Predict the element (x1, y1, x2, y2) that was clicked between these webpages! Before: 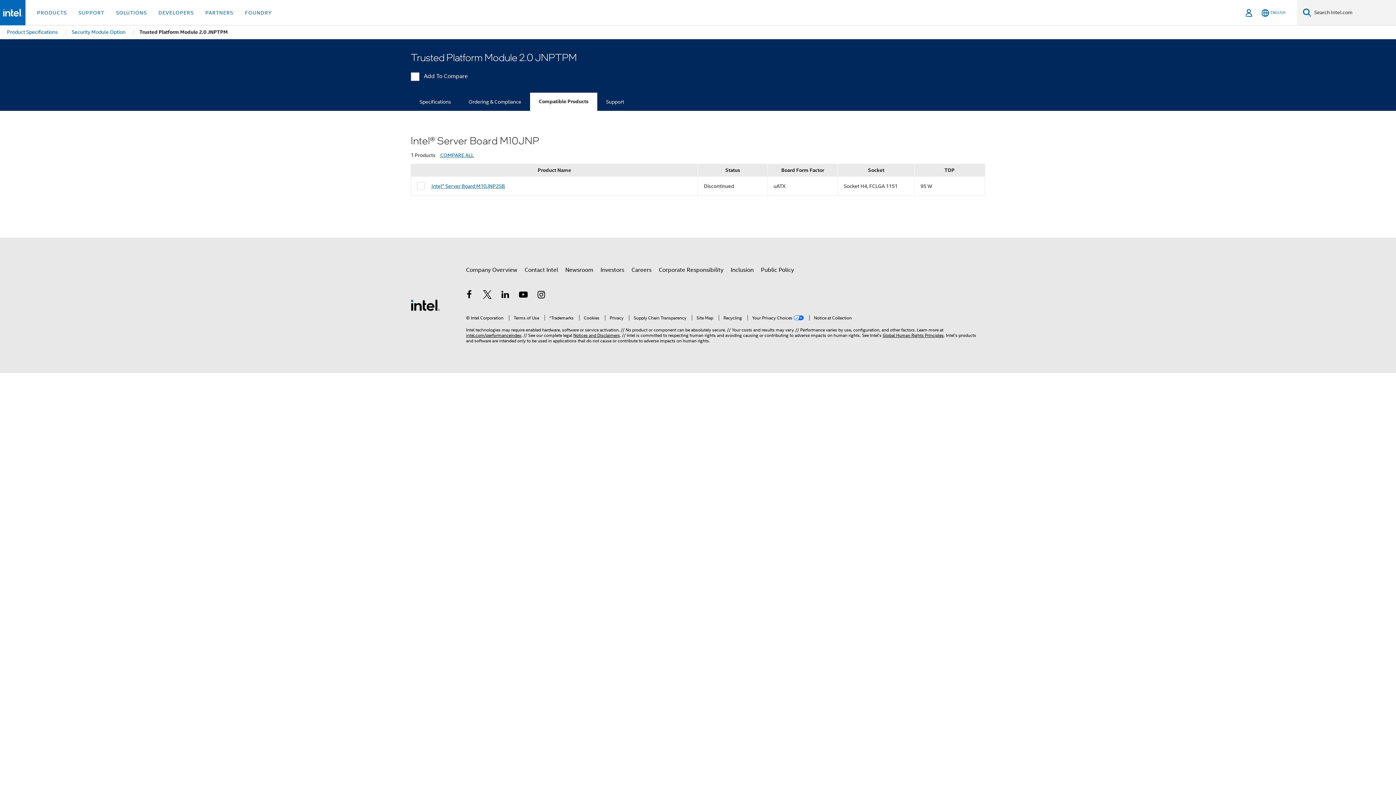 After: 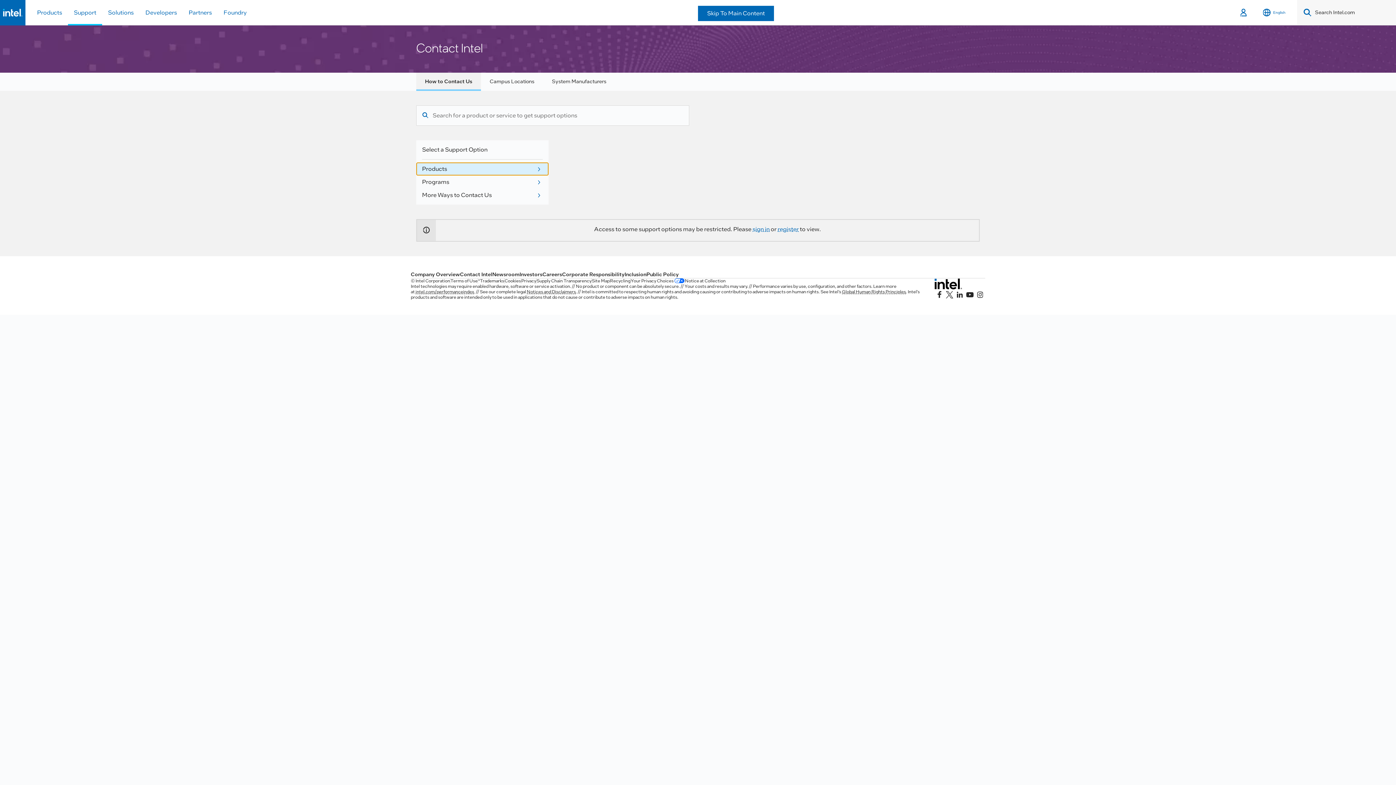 Action: label: Contact Intel bbox: (524, 263, 558, 276)